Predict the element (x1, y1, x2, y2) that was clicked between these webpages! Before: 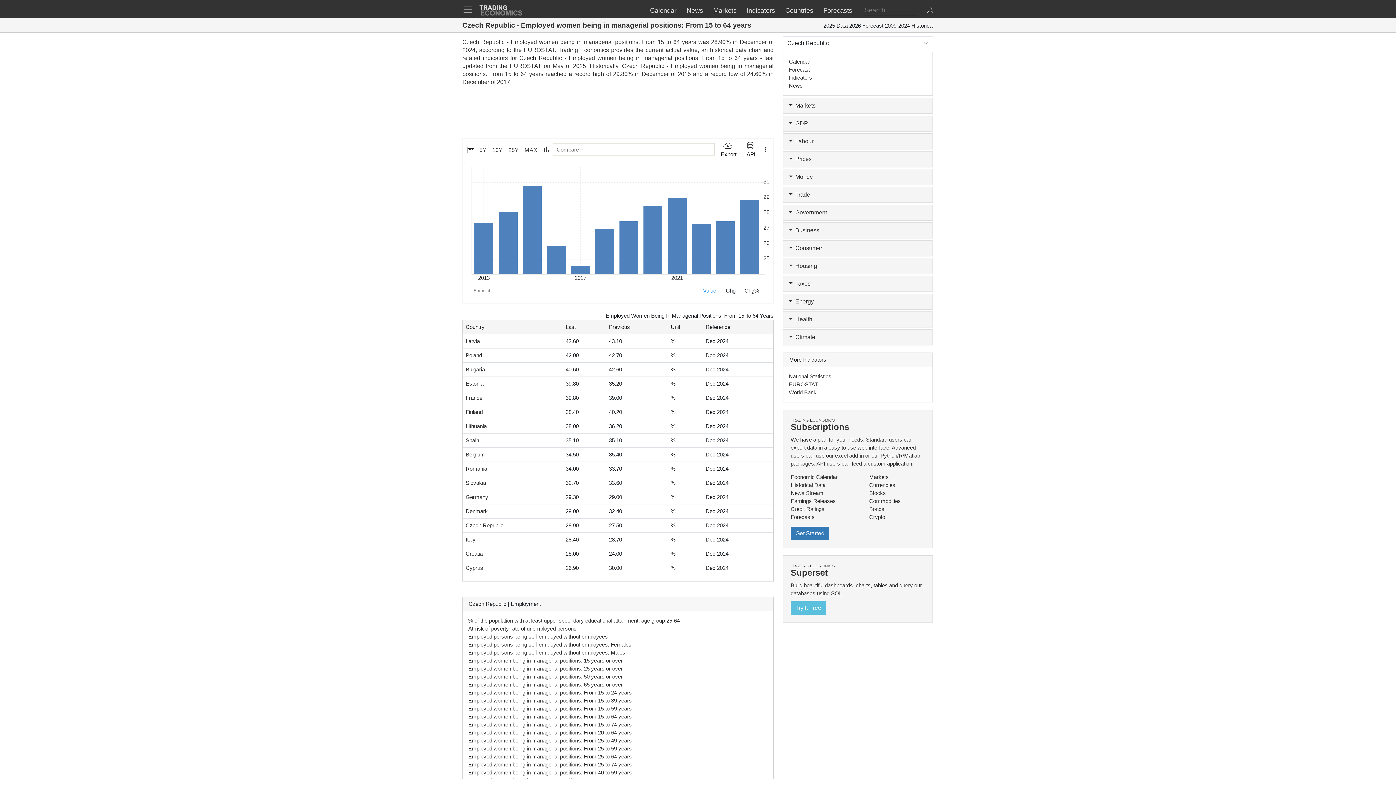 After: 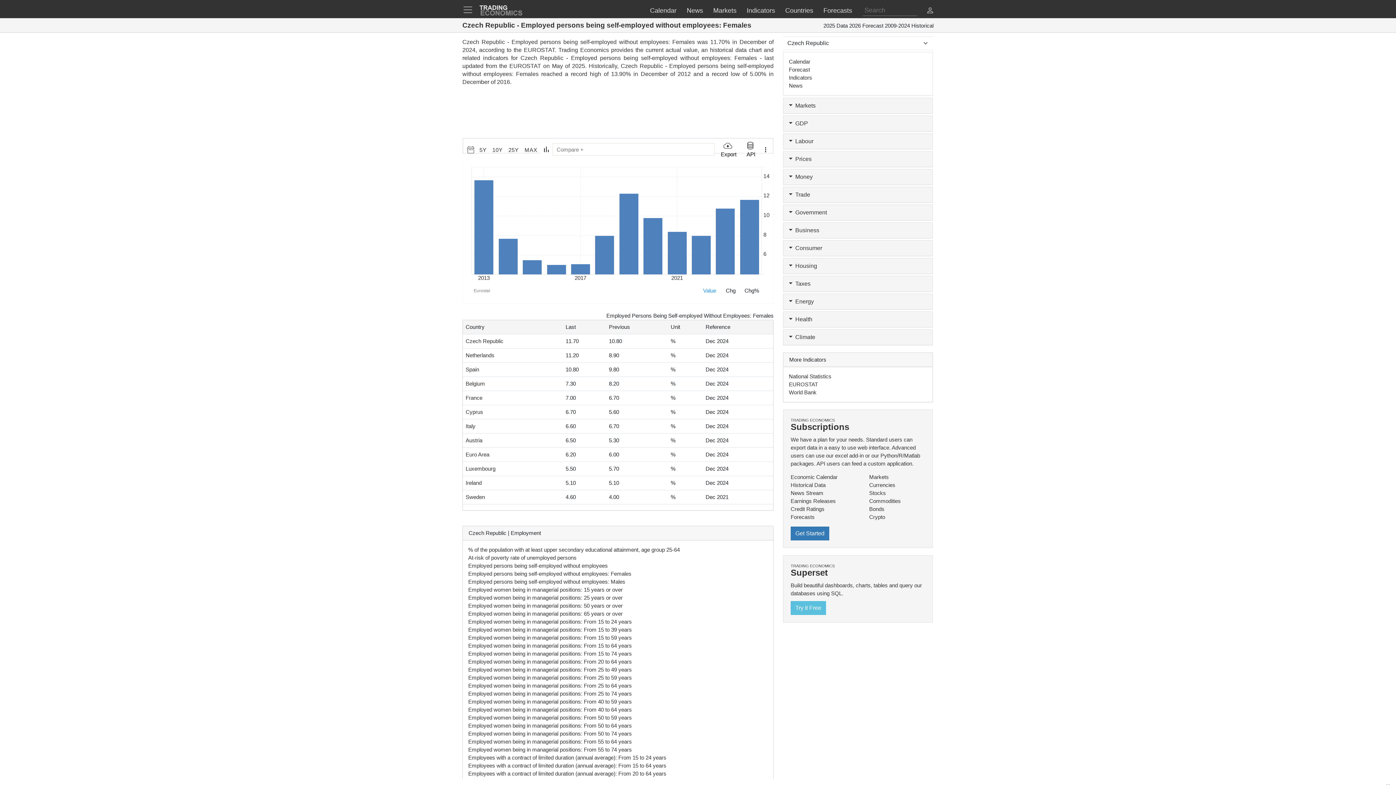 Action: bbox: (468, 641, 631, 648) label: Employed persons being self-employed without employees: Females